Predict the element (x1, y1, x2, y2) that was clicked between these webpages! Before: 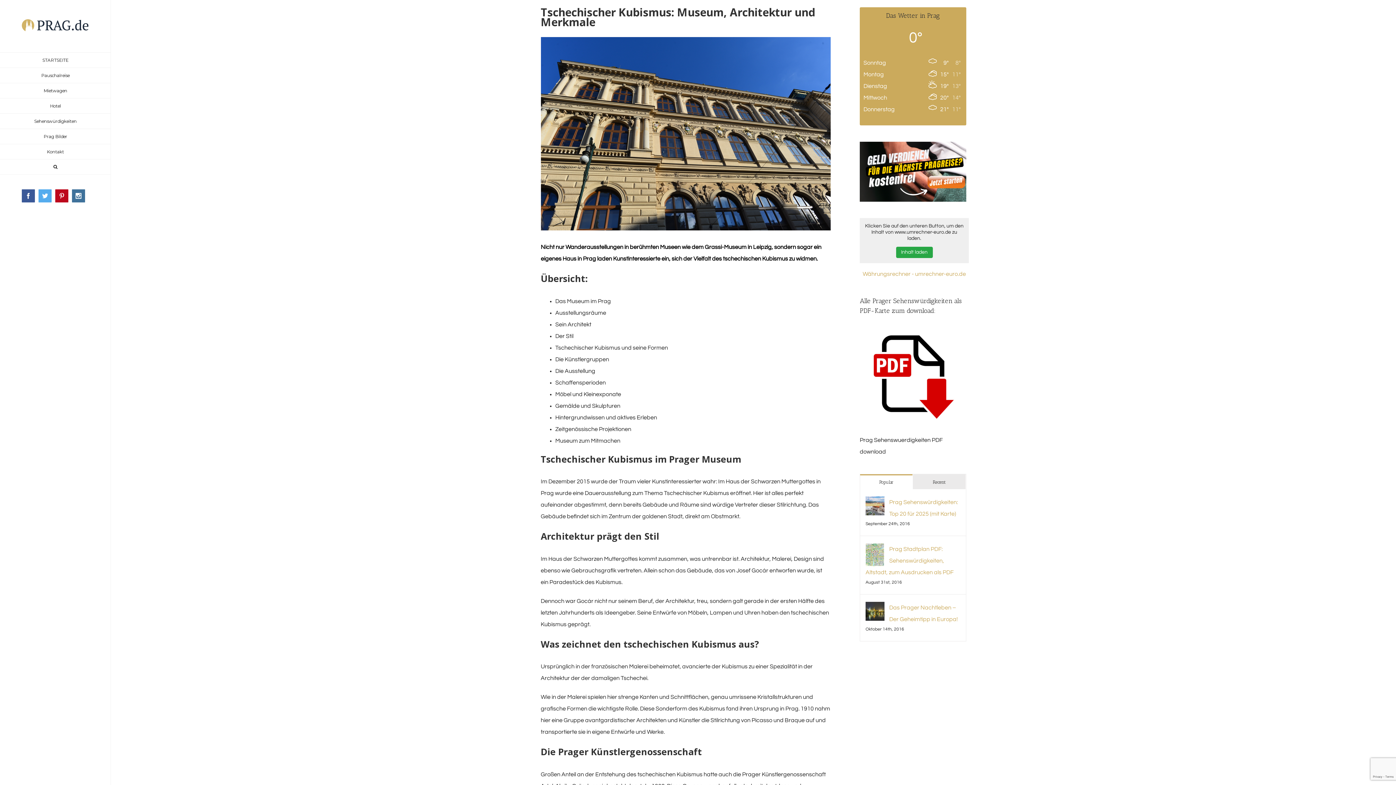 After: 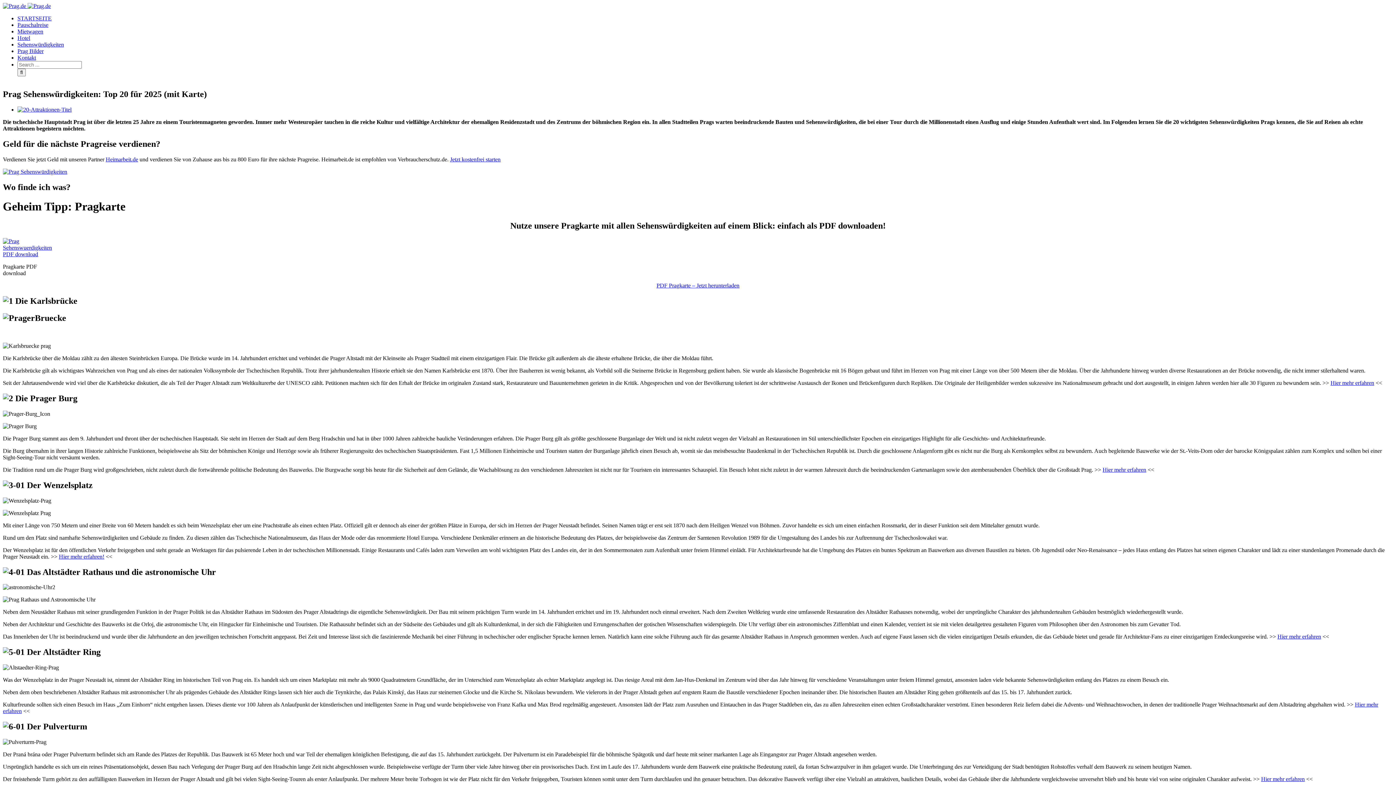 Action: bbox: (865, 499, 884, 505)